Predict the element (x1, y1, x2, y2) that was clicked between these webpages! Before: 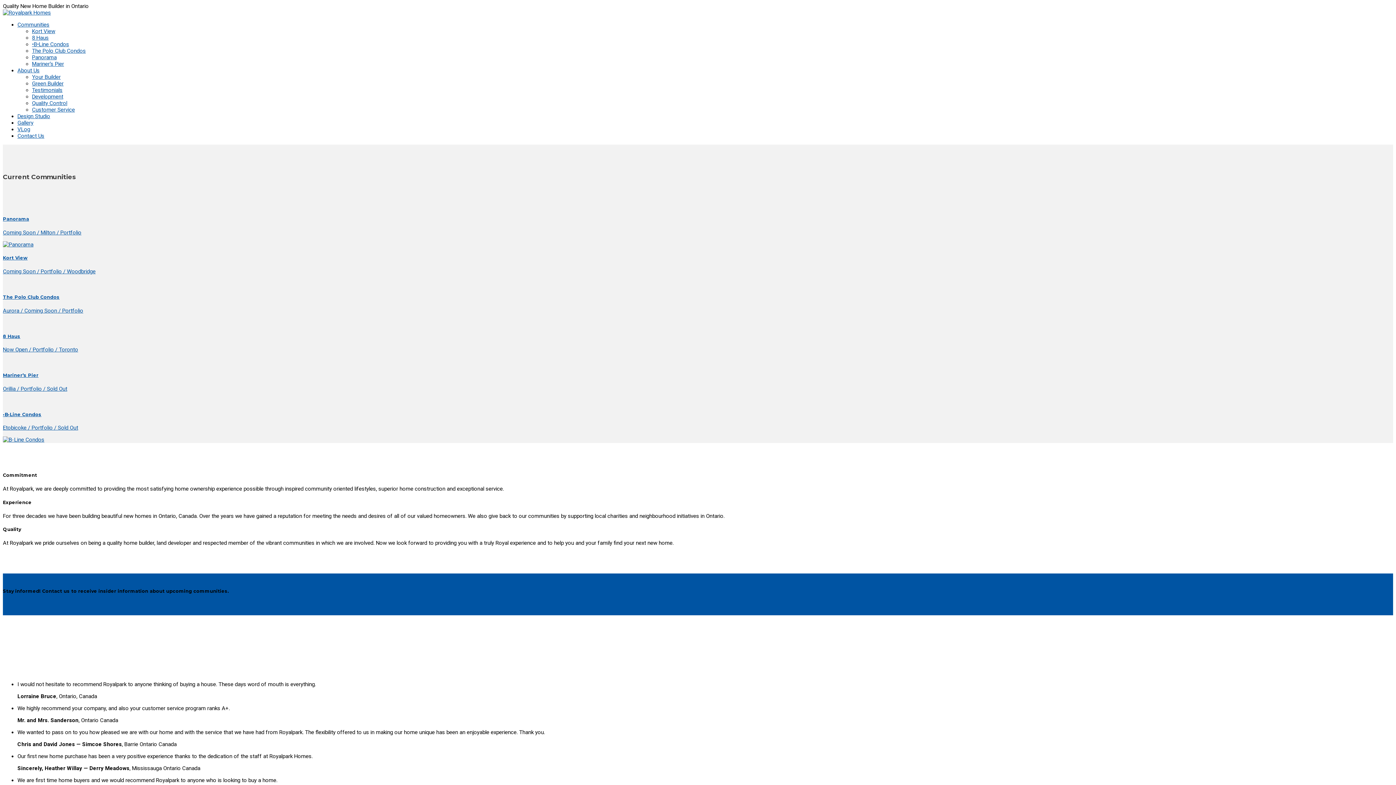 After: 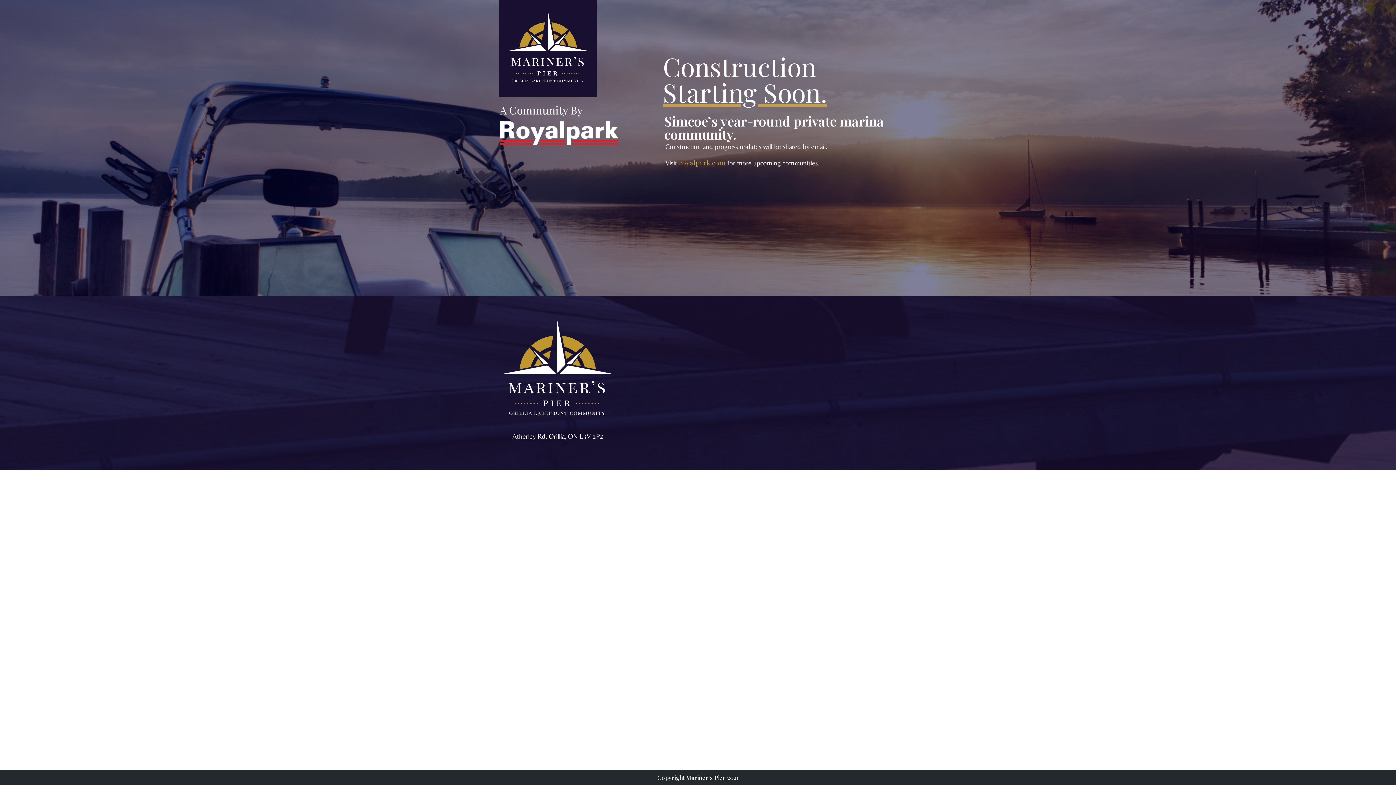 Action: bbox: (32, 60, 64, 67) label: Mariner’s Pier